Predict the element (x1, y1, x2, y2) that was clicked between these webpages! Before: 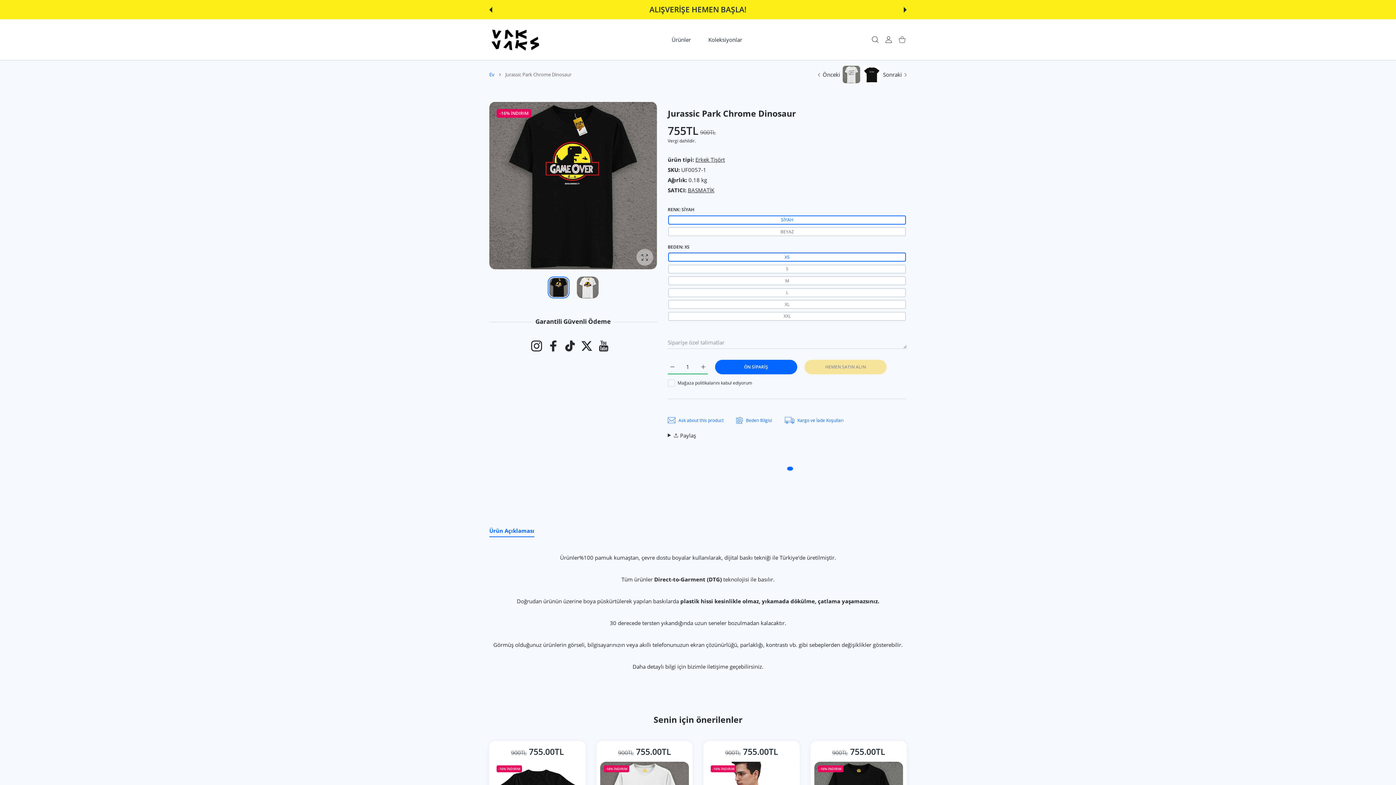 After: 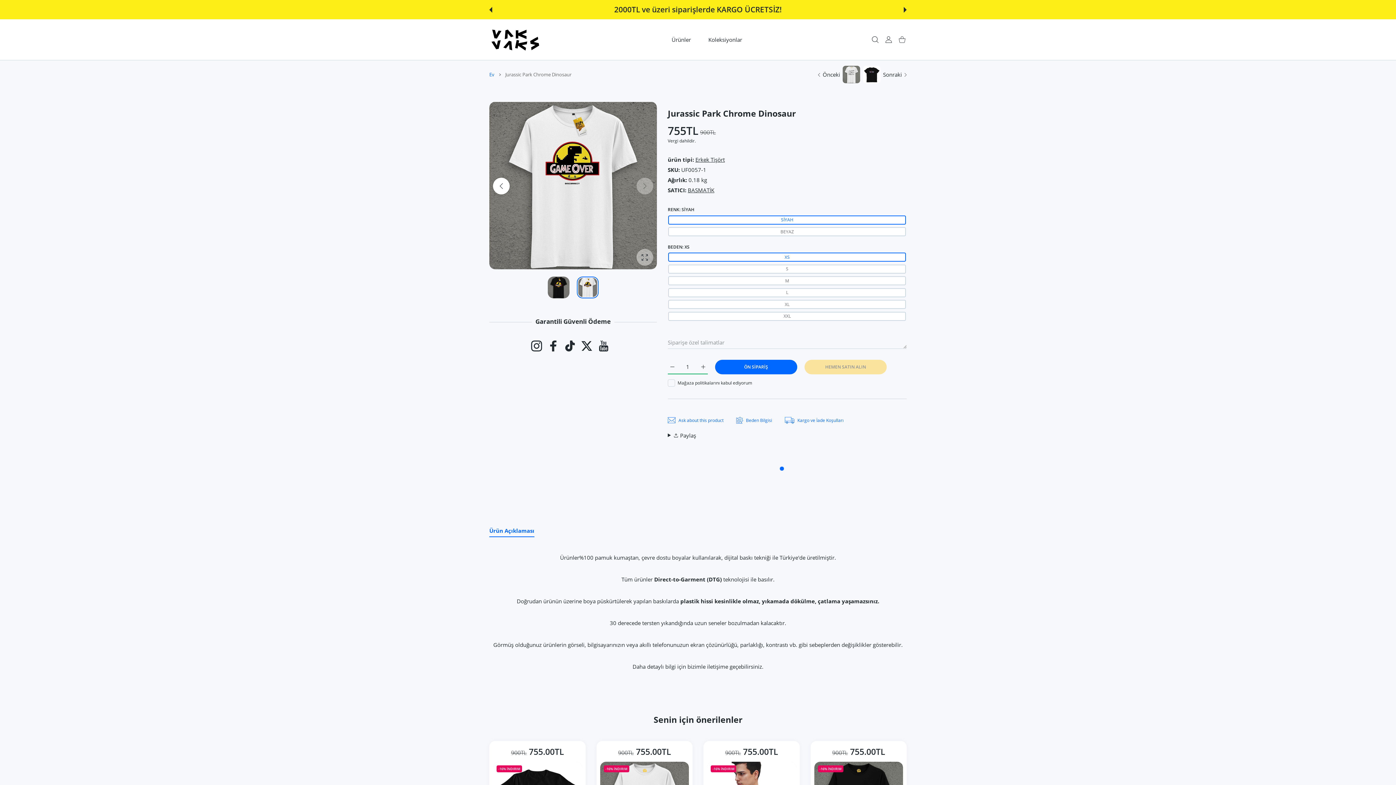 Action: label: Next slide bbox: (625, 177, 642, 194)